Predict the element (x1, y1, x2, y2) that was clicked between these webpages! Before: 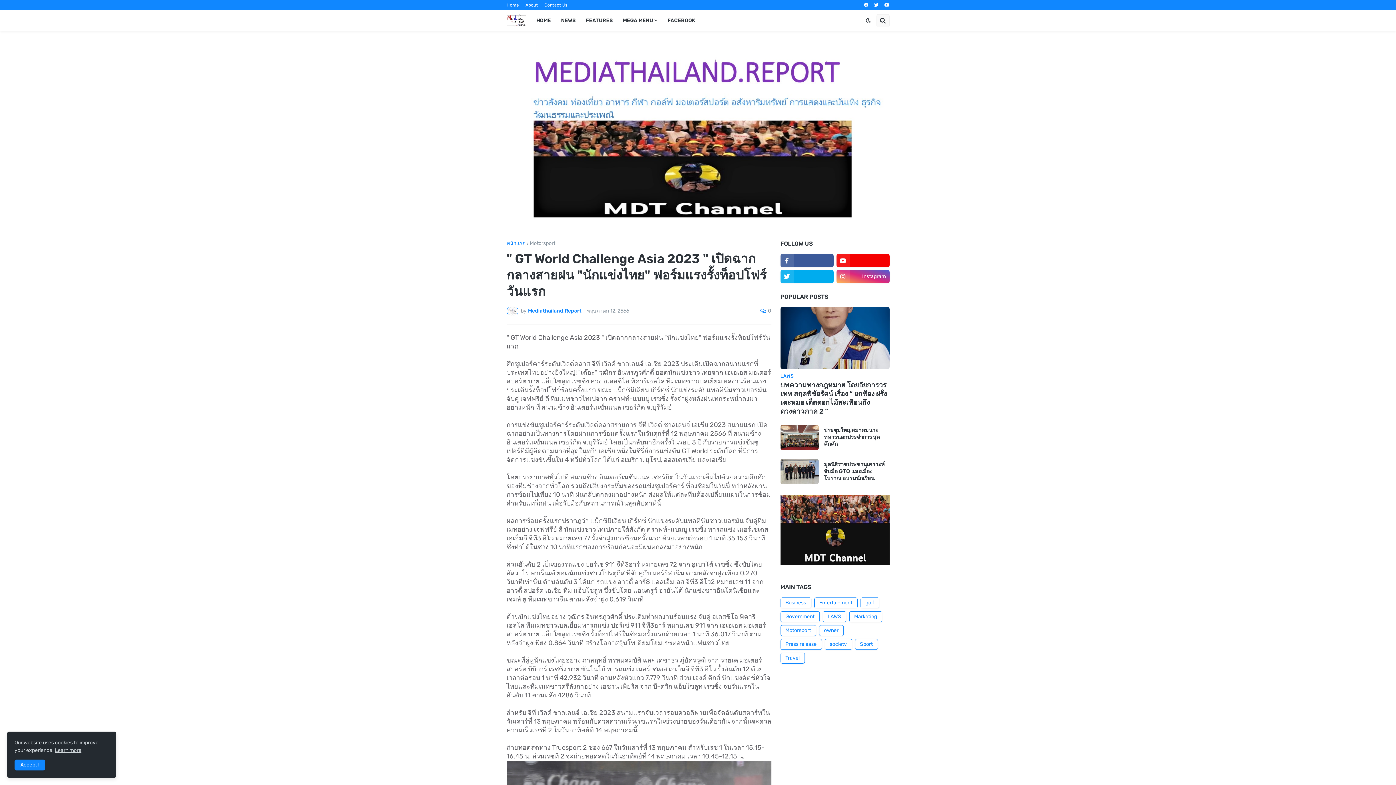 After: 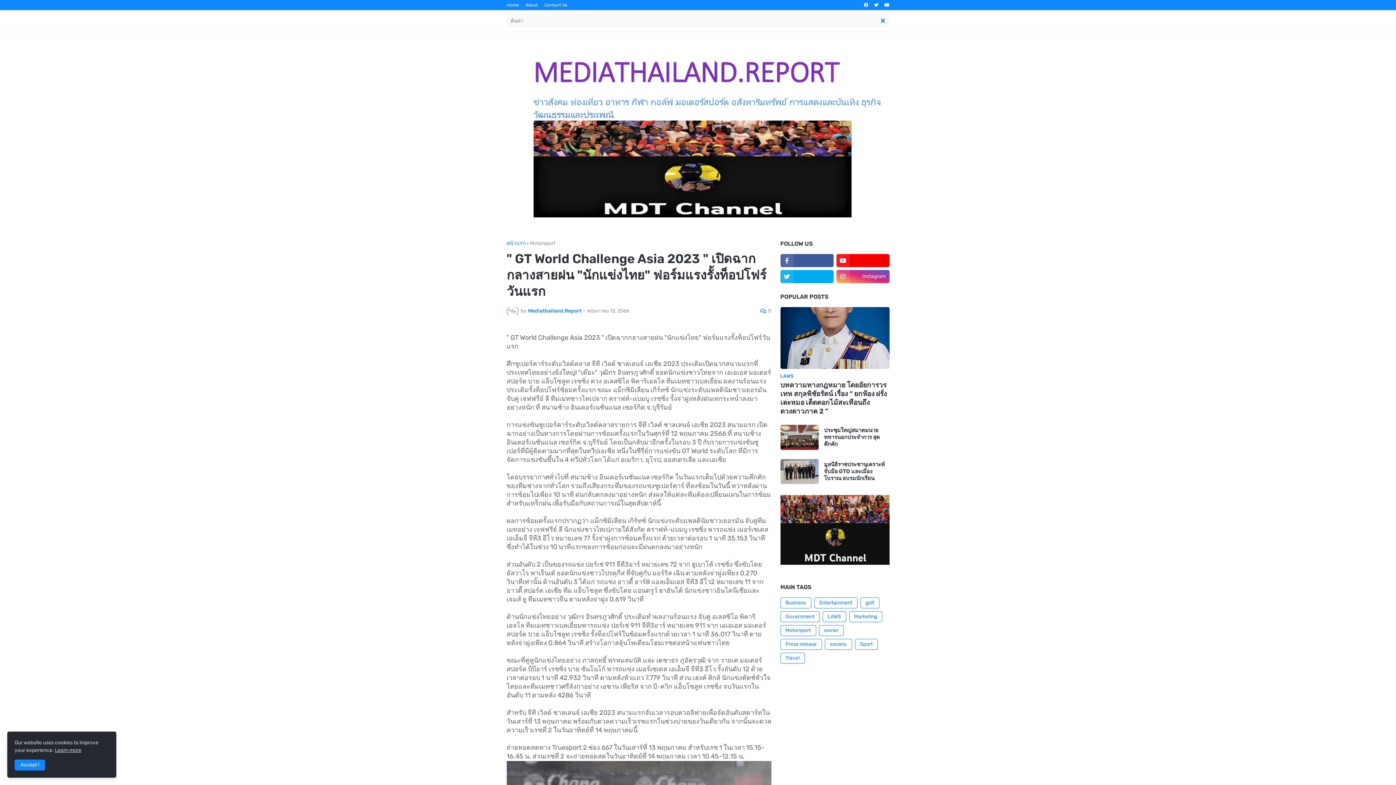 Action: bbox: (876, 14, 889, 27)